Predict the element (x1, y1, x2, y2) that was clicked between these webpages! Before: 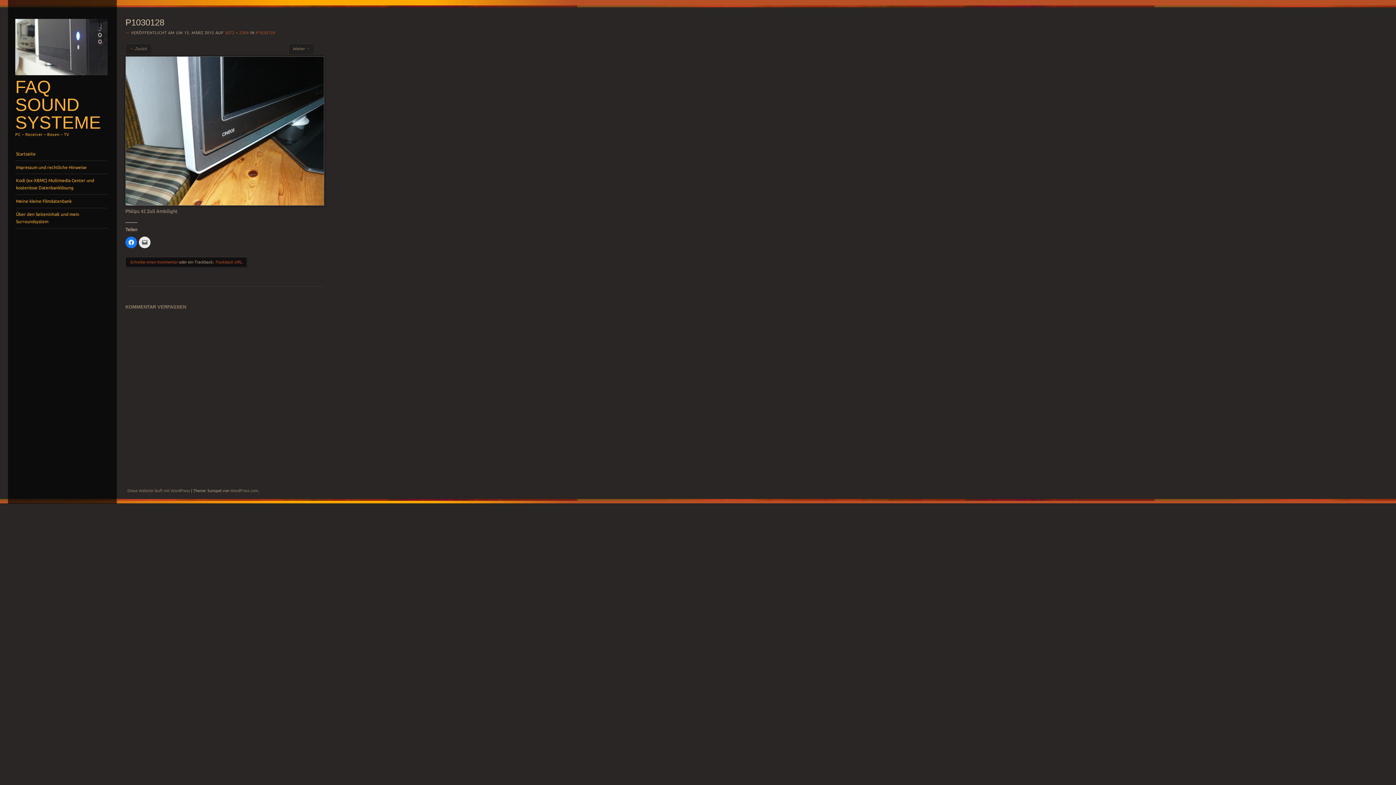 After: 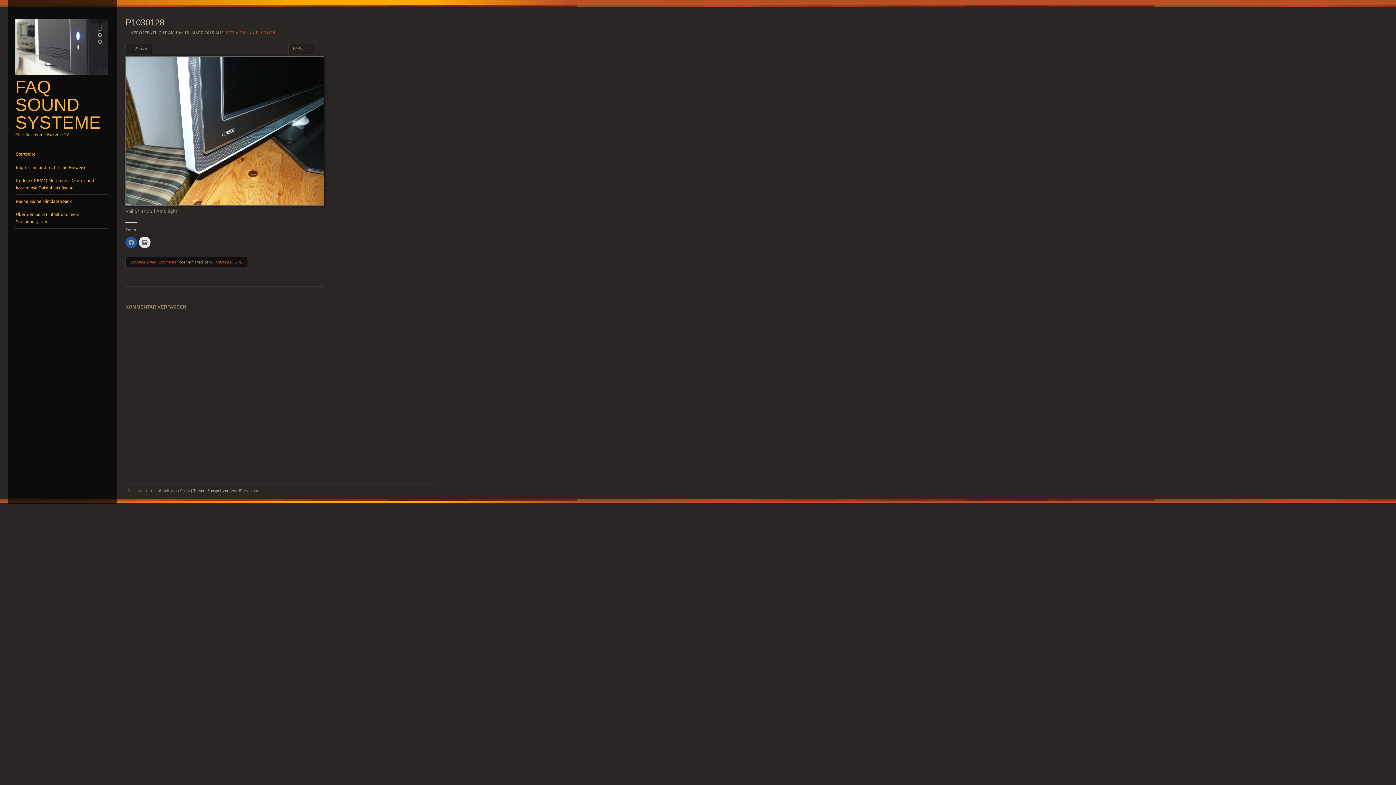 Action: label: Klick, um auf Facebook zu teilen (Wird in neuem Fenster geöffnet) bbox: (125, 236, 137, 248)